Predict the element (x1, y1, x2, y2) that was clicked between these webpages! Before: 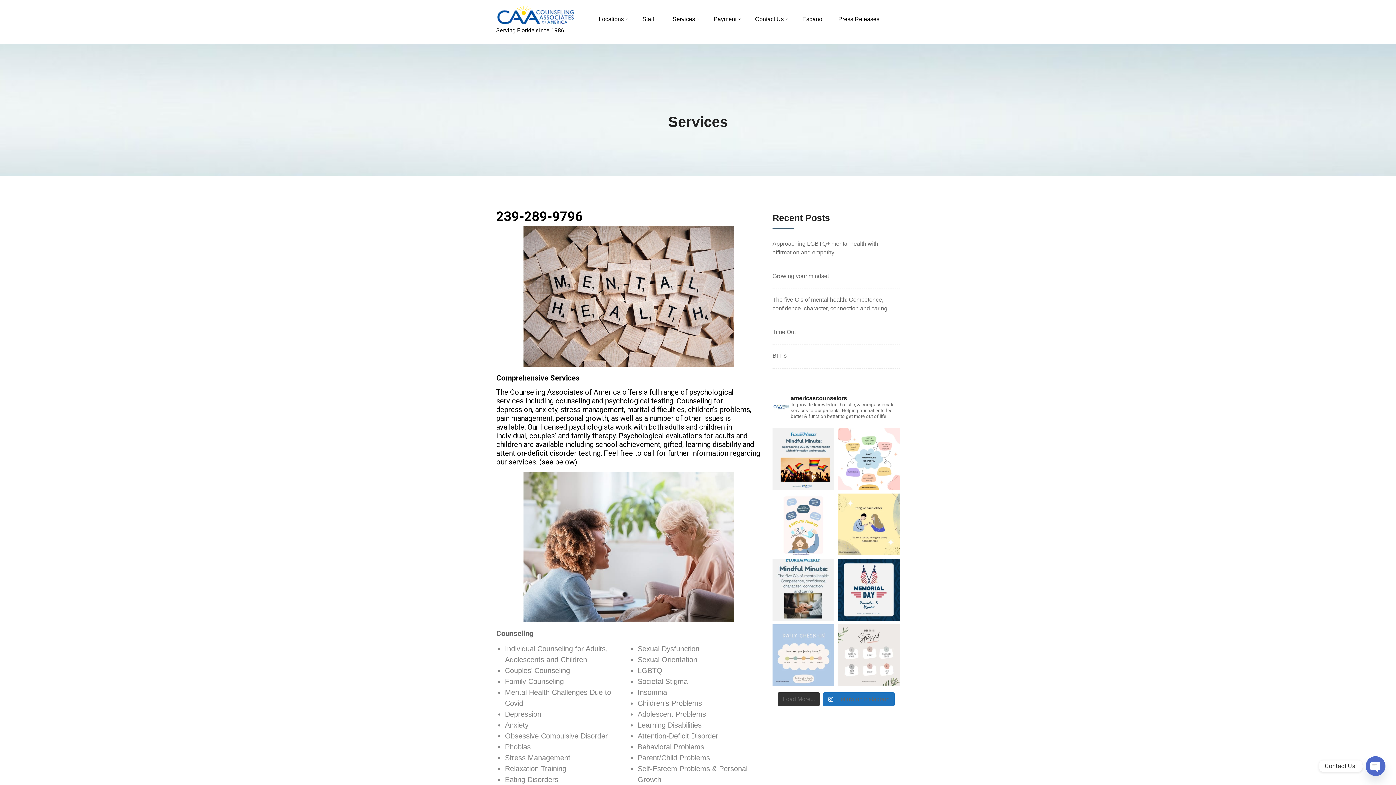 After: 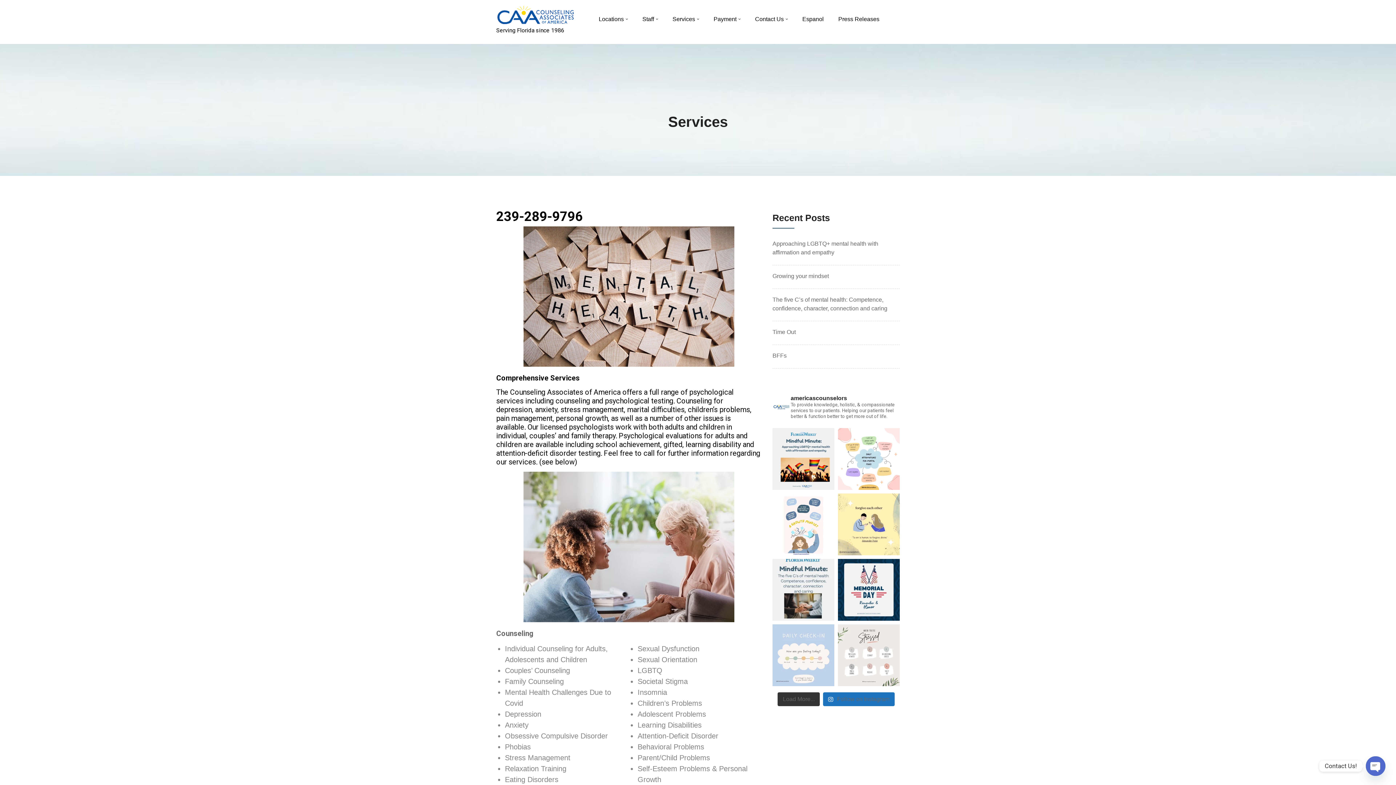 Action: label: In today's fast-paced world, it's easy to lose tou bbox: (772, 624, 834, 686)